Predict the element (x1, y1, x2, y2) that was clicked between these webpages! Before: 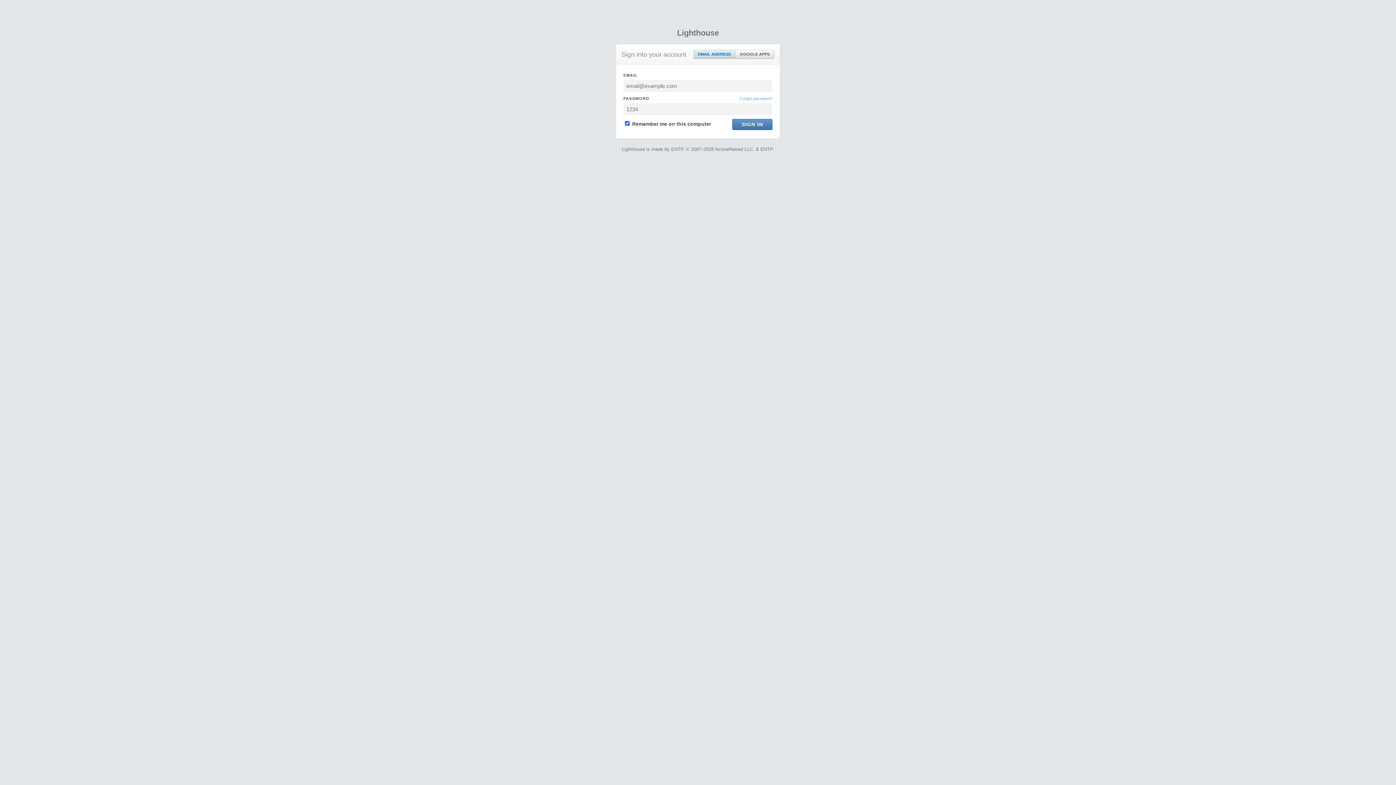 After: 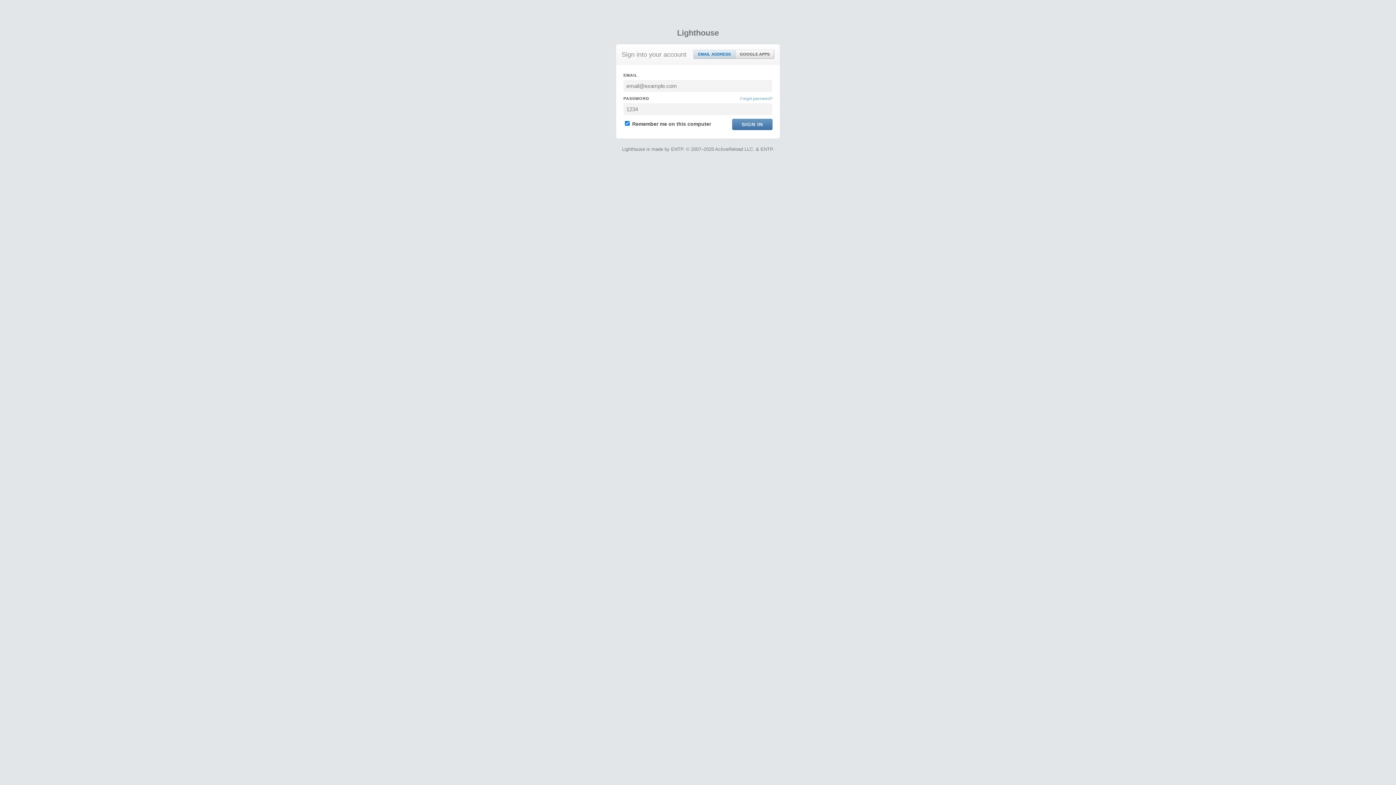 Action: label: EMAIL ADDRESS bbox: (693, 50, 735, 58)